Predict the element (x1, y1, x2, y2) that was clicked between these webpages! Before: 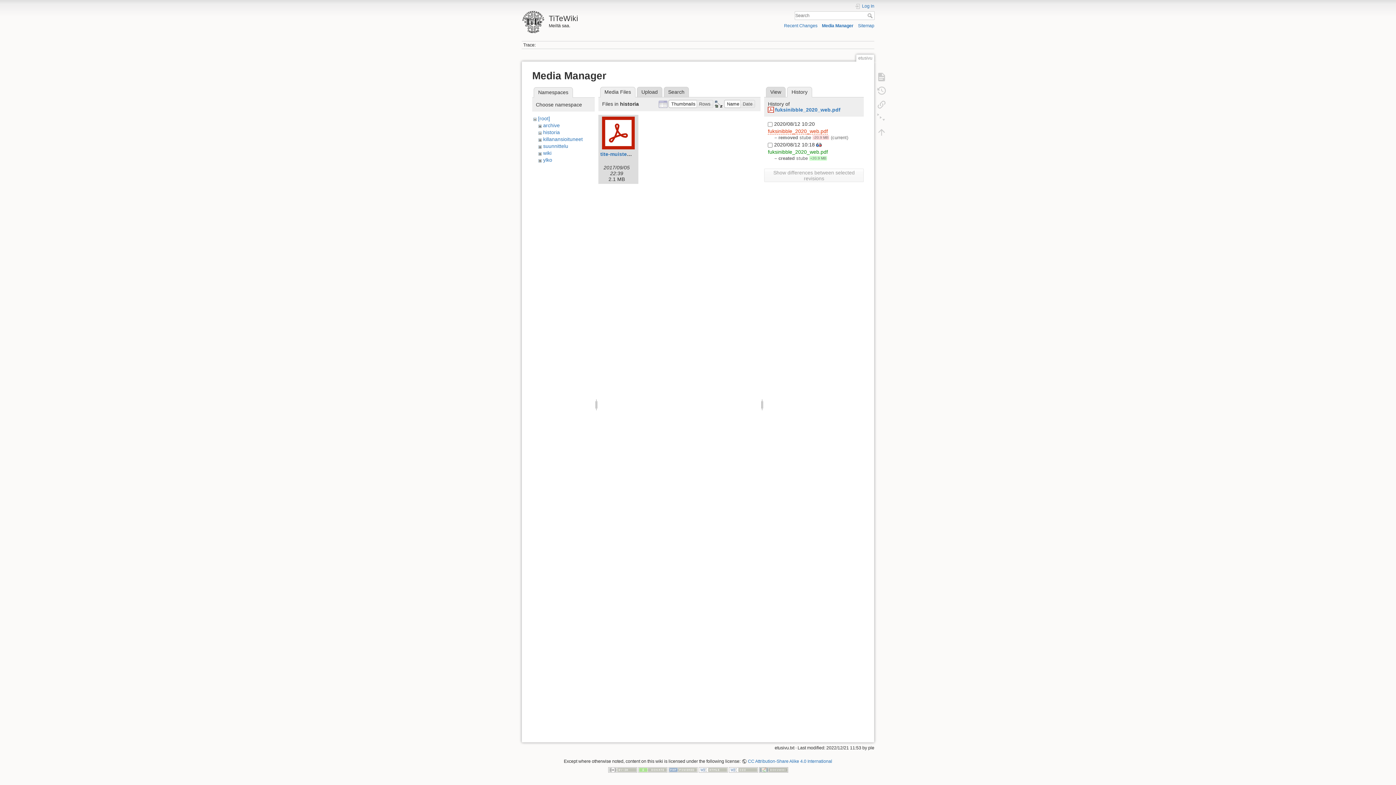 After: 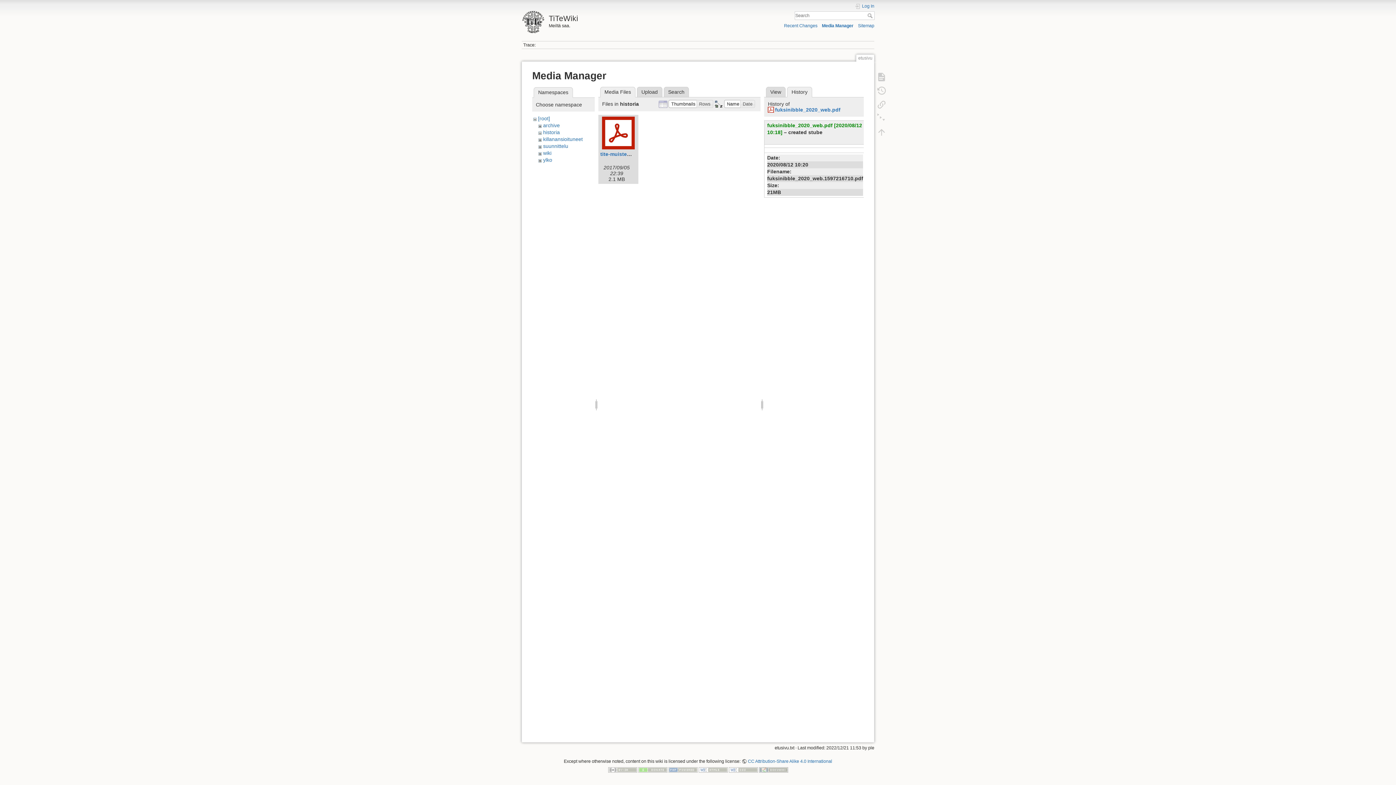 Action: bbox: (816, 141, 821, 147)